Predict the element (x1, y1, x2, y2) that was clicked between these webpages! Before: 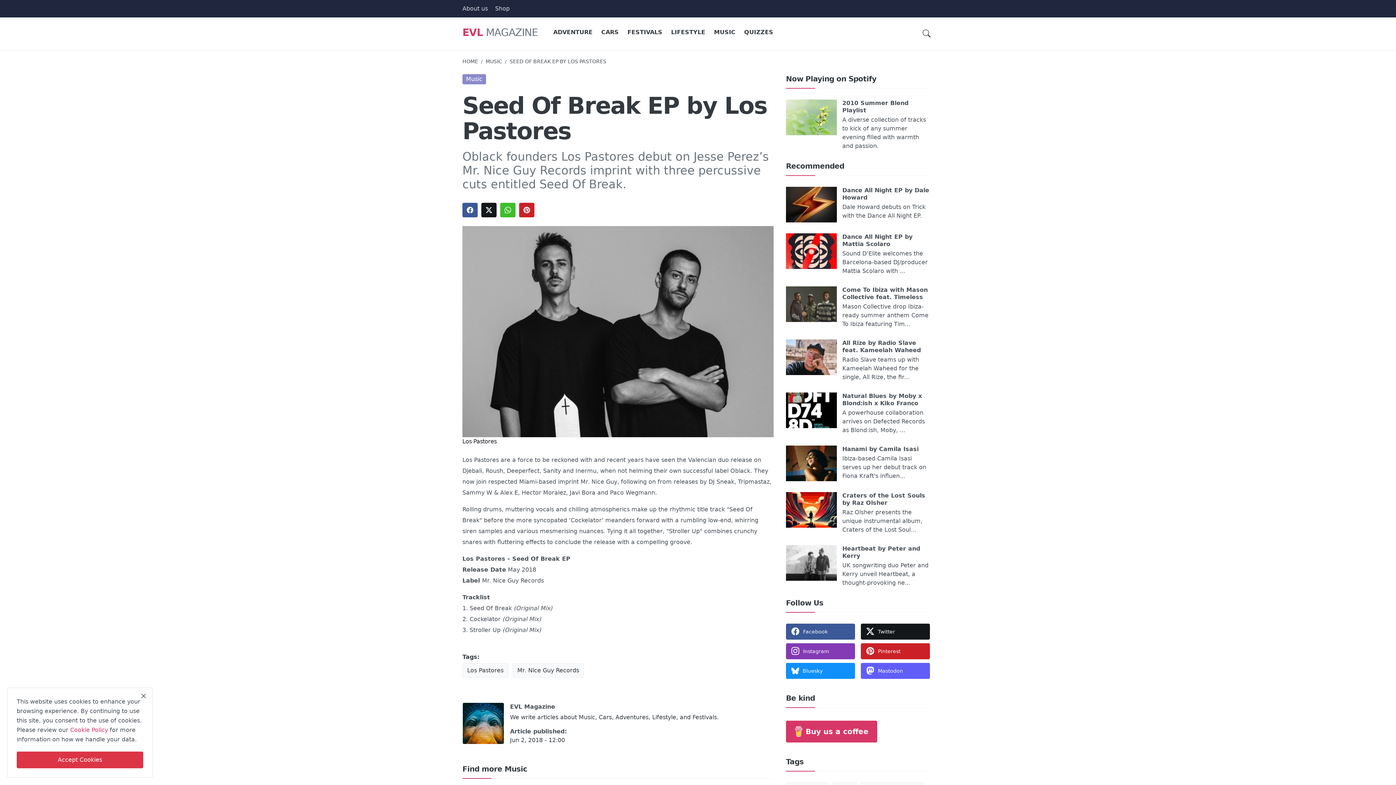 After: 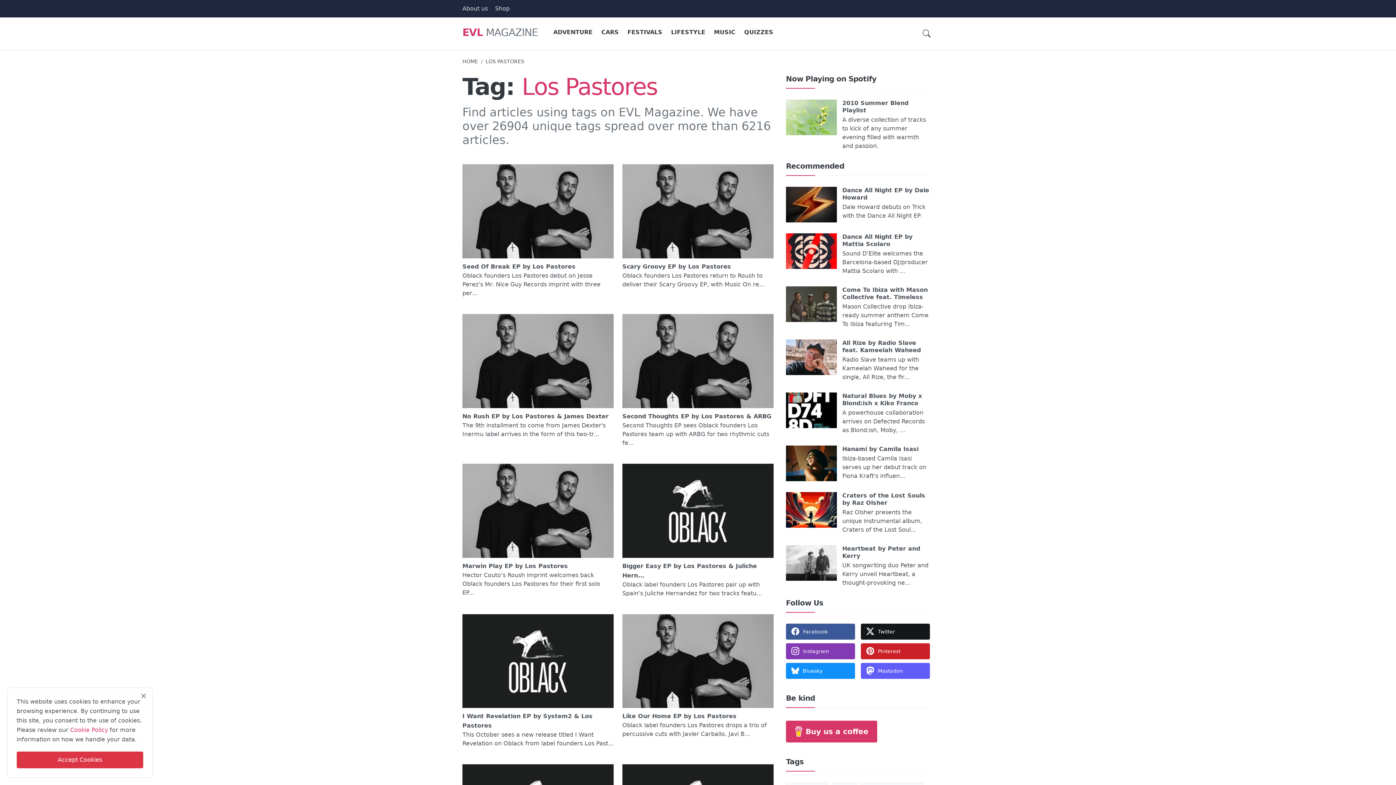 Action: label: Los Pastores bbox: (462, 663, 508, 678)